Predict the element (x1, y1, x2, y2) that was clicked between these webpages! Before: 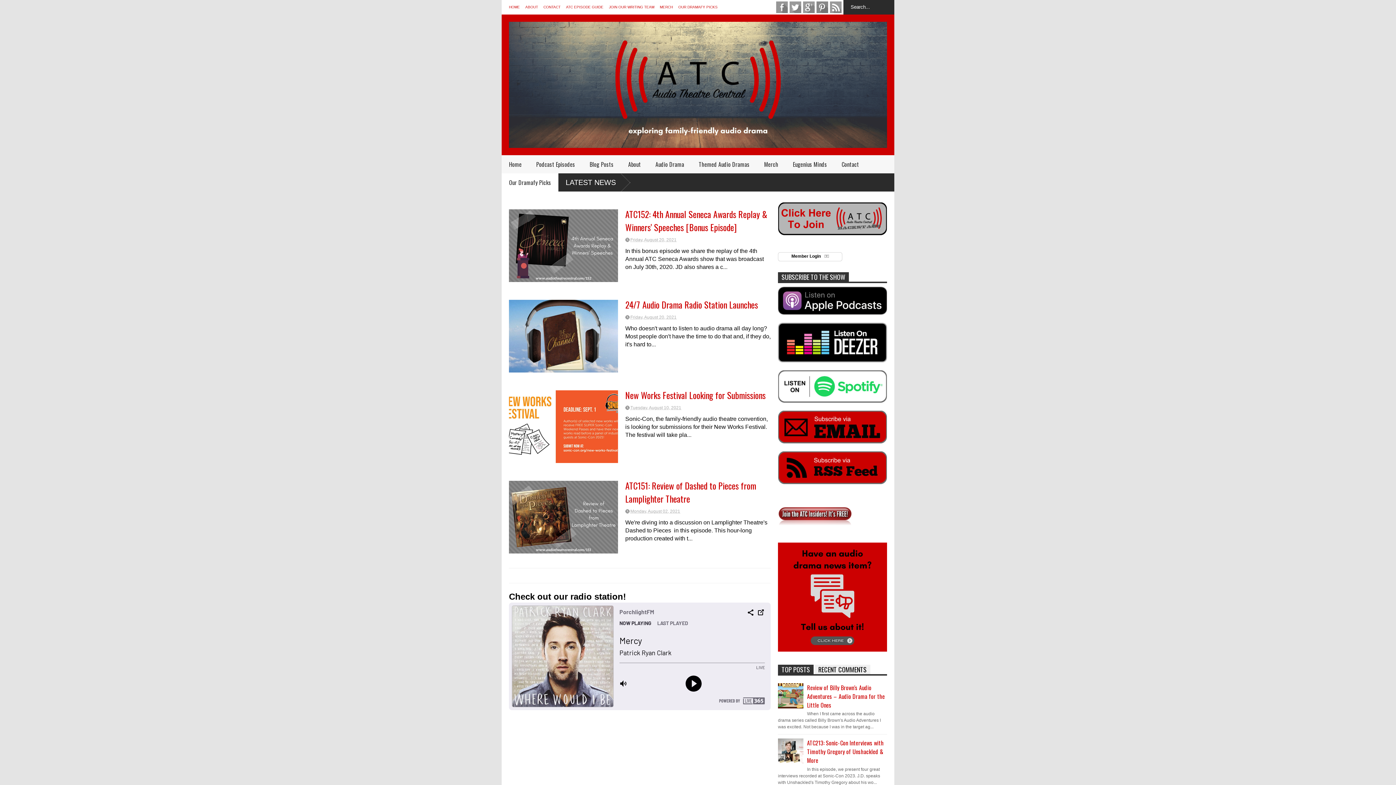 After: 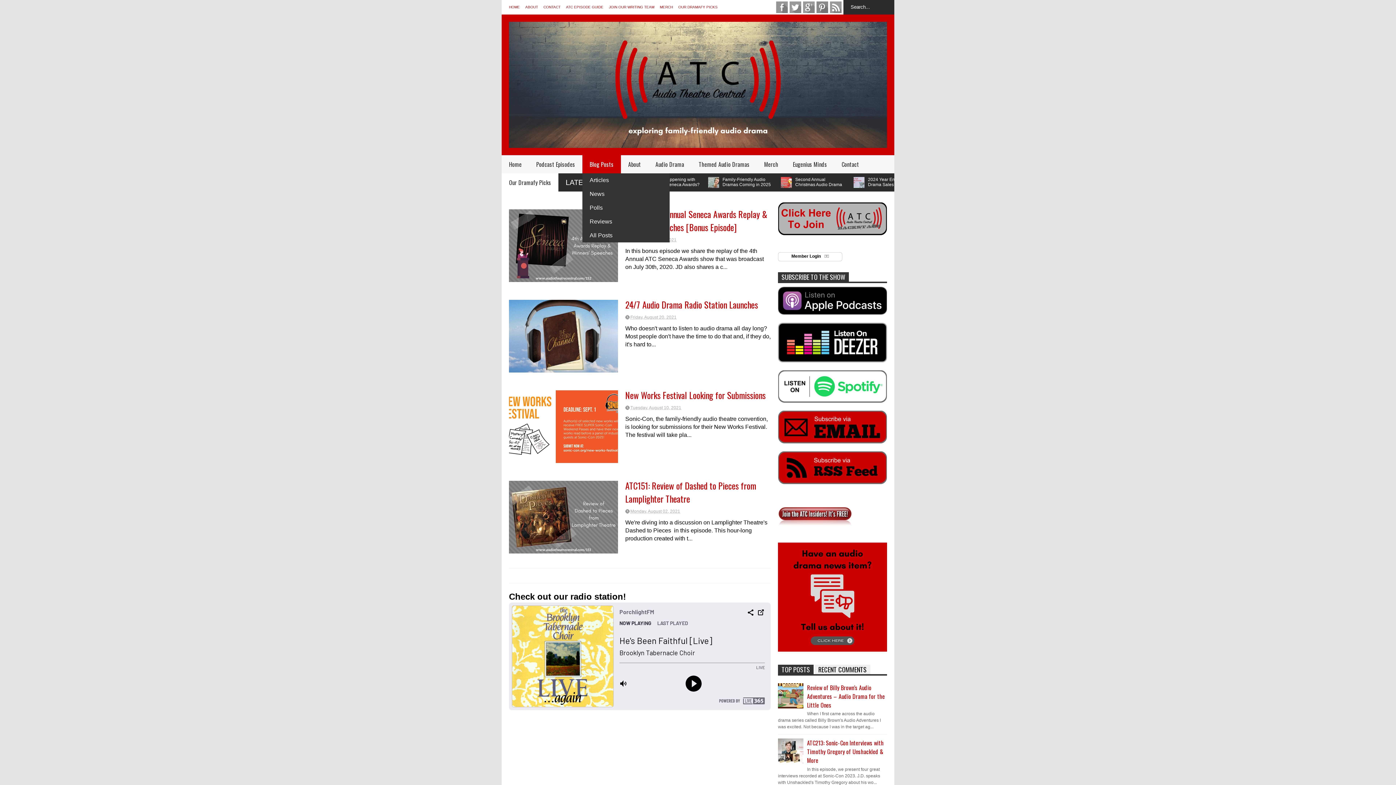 Action: bbox: (582, 155, 621, 173) label: Blog Posts